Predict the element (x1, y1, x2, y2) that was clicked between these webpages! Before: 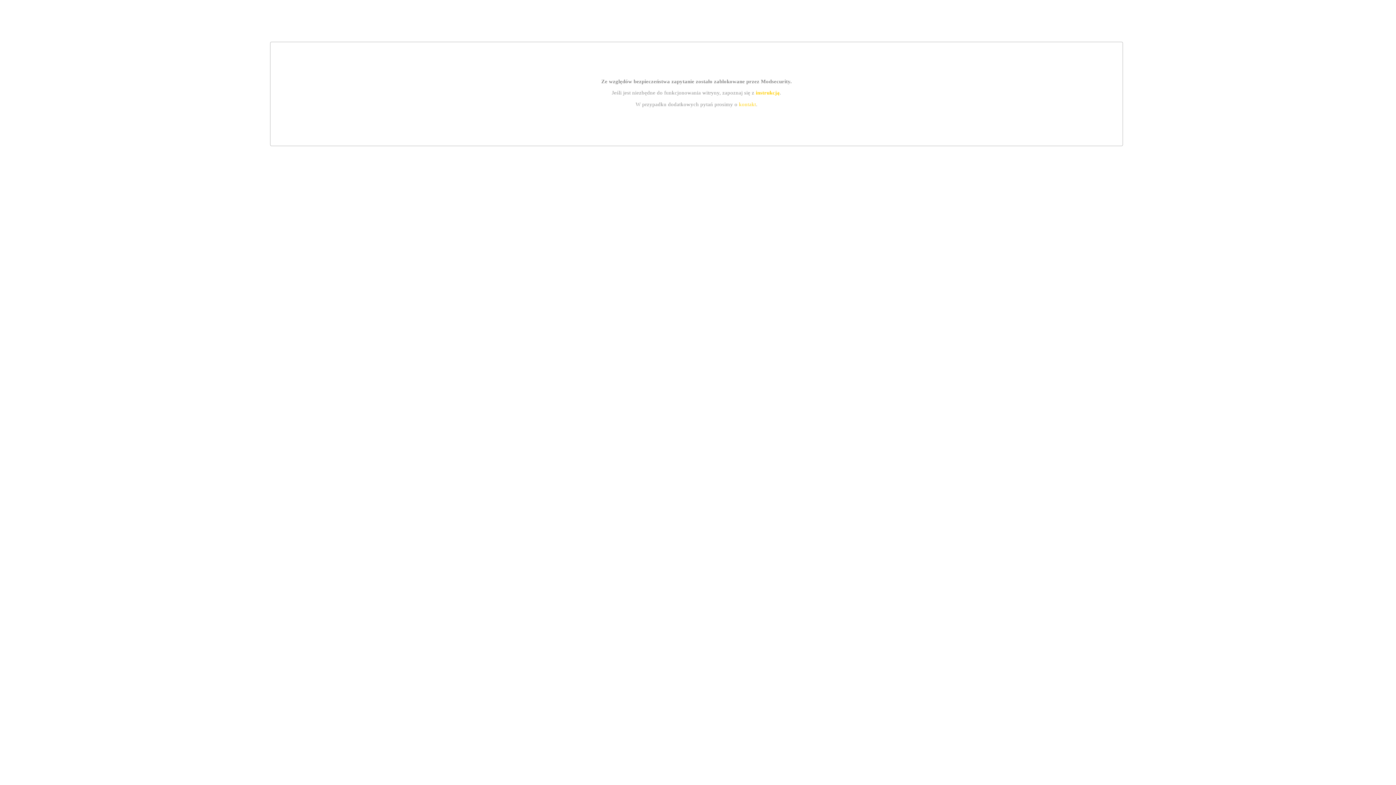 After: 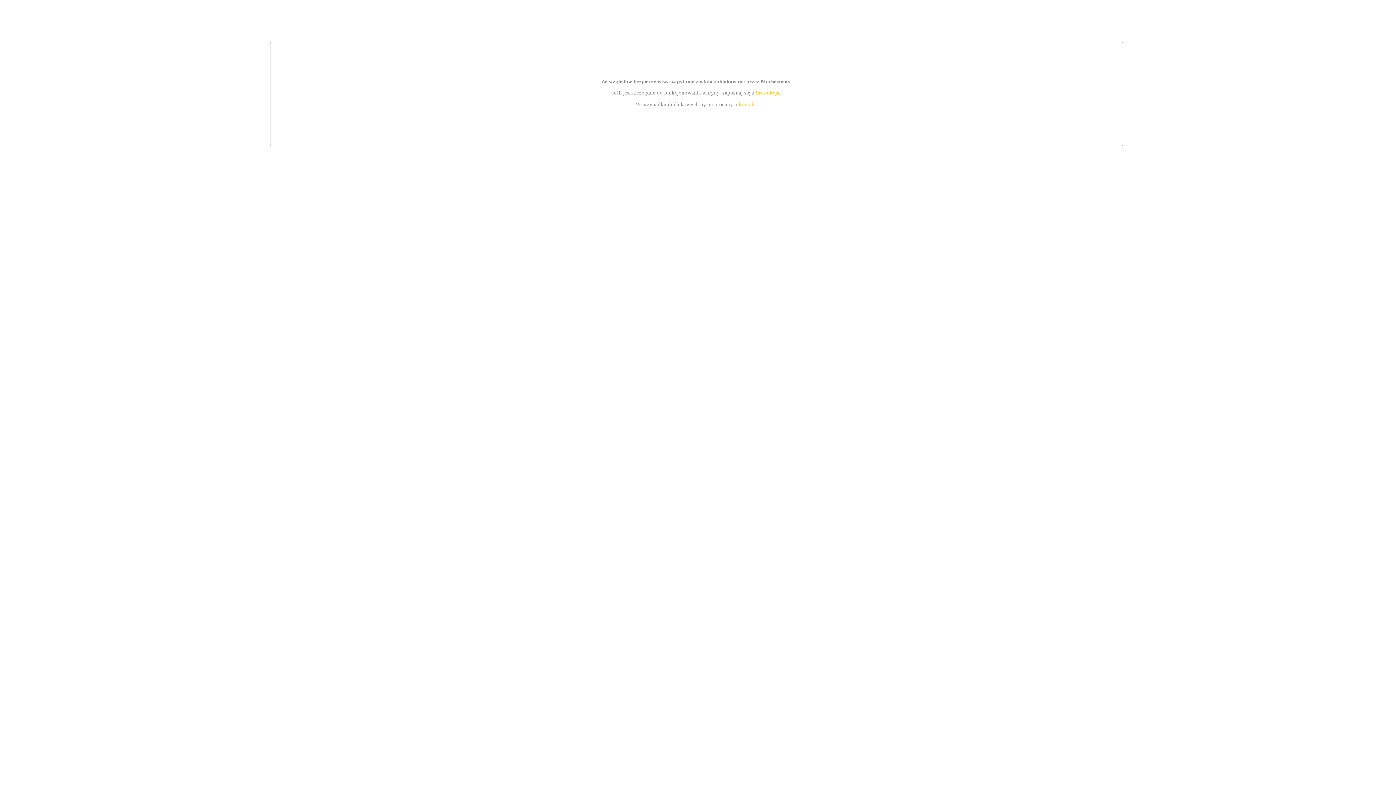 Action: bbox: (739, 101, 756, 107) label: kontakt